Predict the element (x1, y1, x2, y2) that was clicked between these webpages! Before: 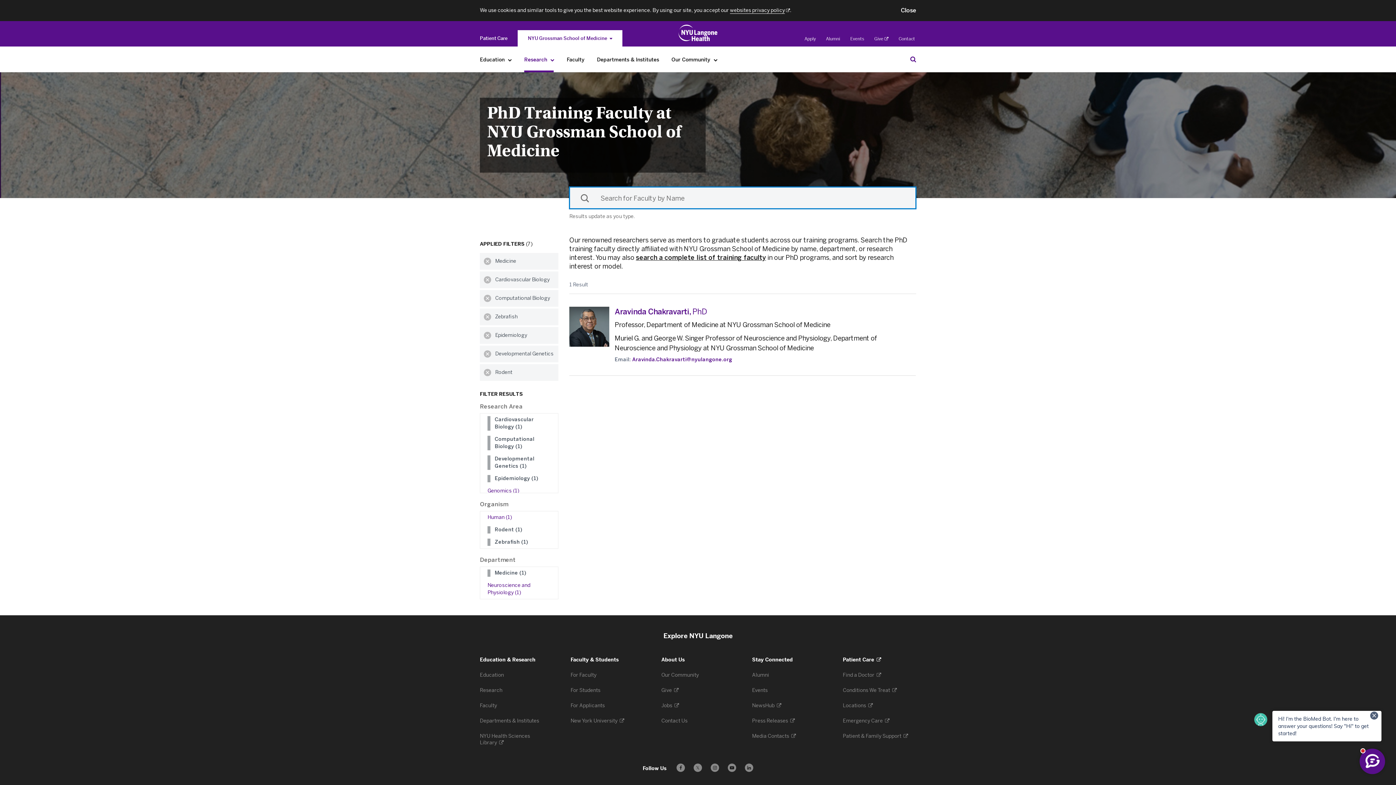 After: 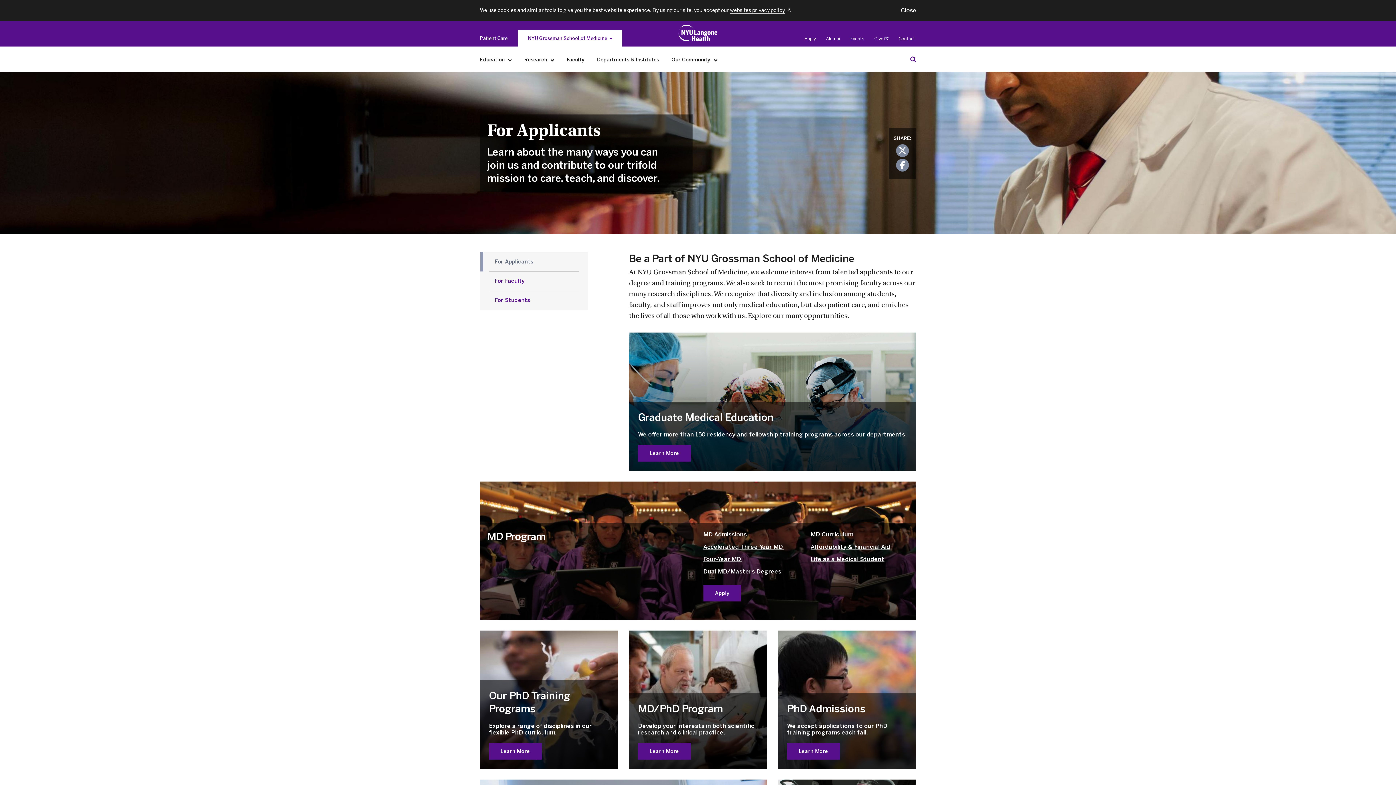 Action: bbox: (804, 36, 816, 41) label: Apply